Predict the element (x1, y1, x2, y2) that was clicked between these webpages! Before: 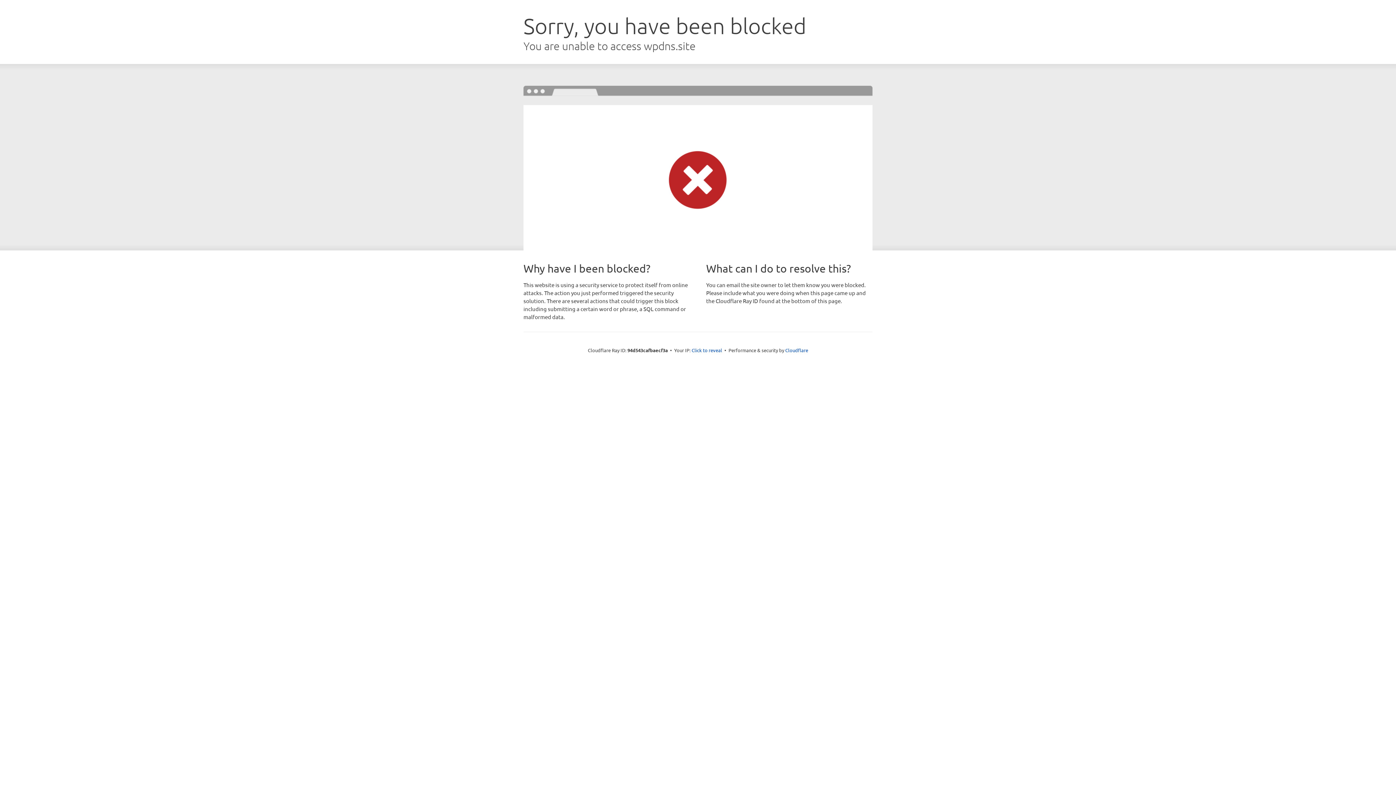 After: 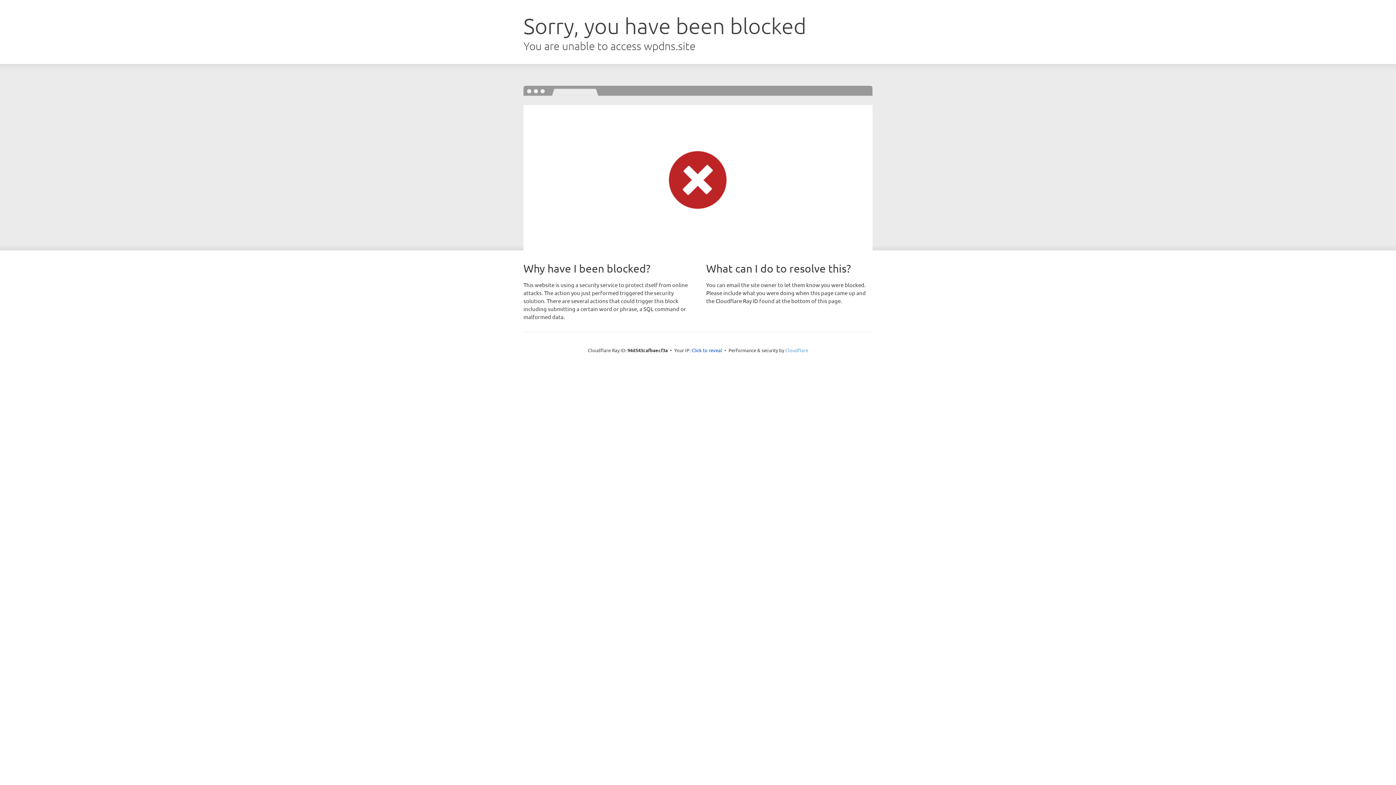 Action: bbox: (785, 347, 808, 353) label: Cloudflare